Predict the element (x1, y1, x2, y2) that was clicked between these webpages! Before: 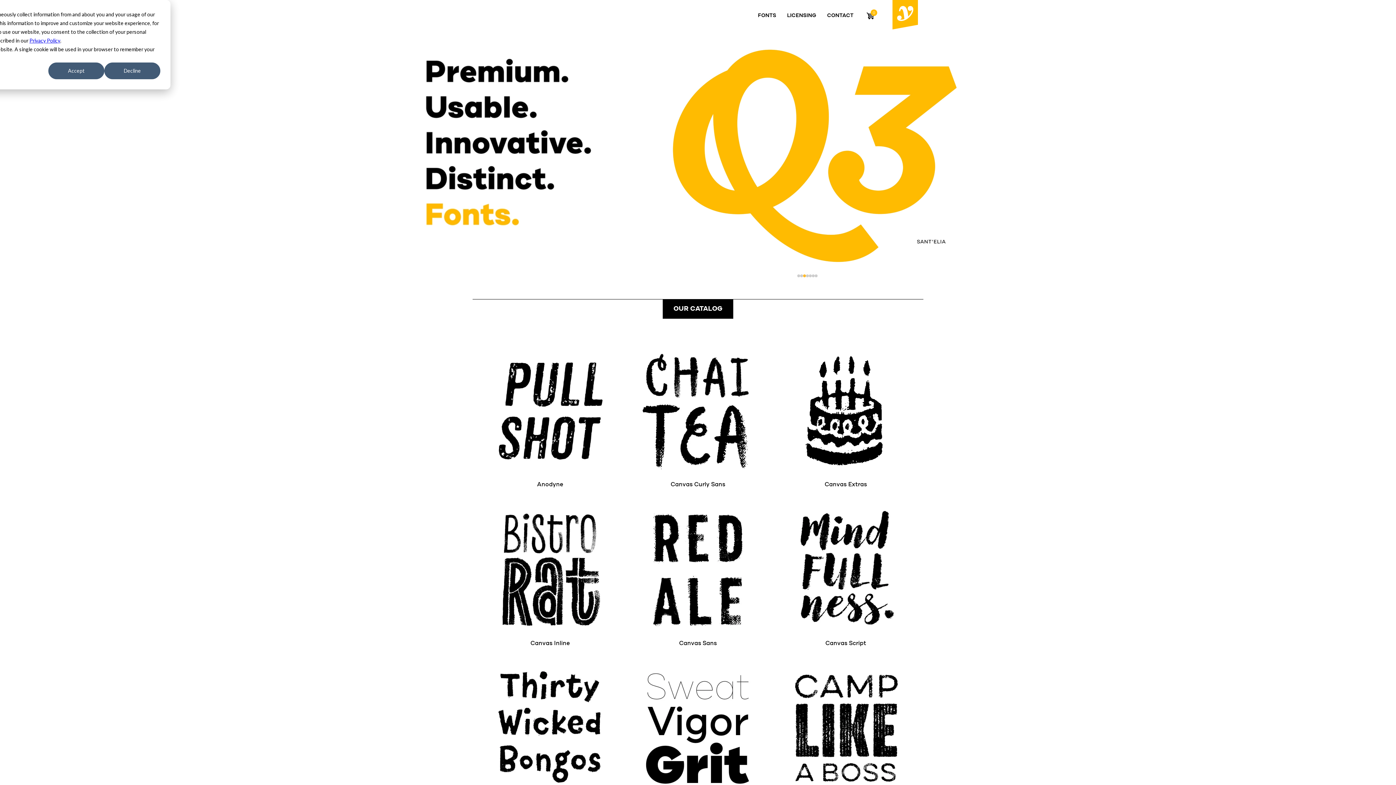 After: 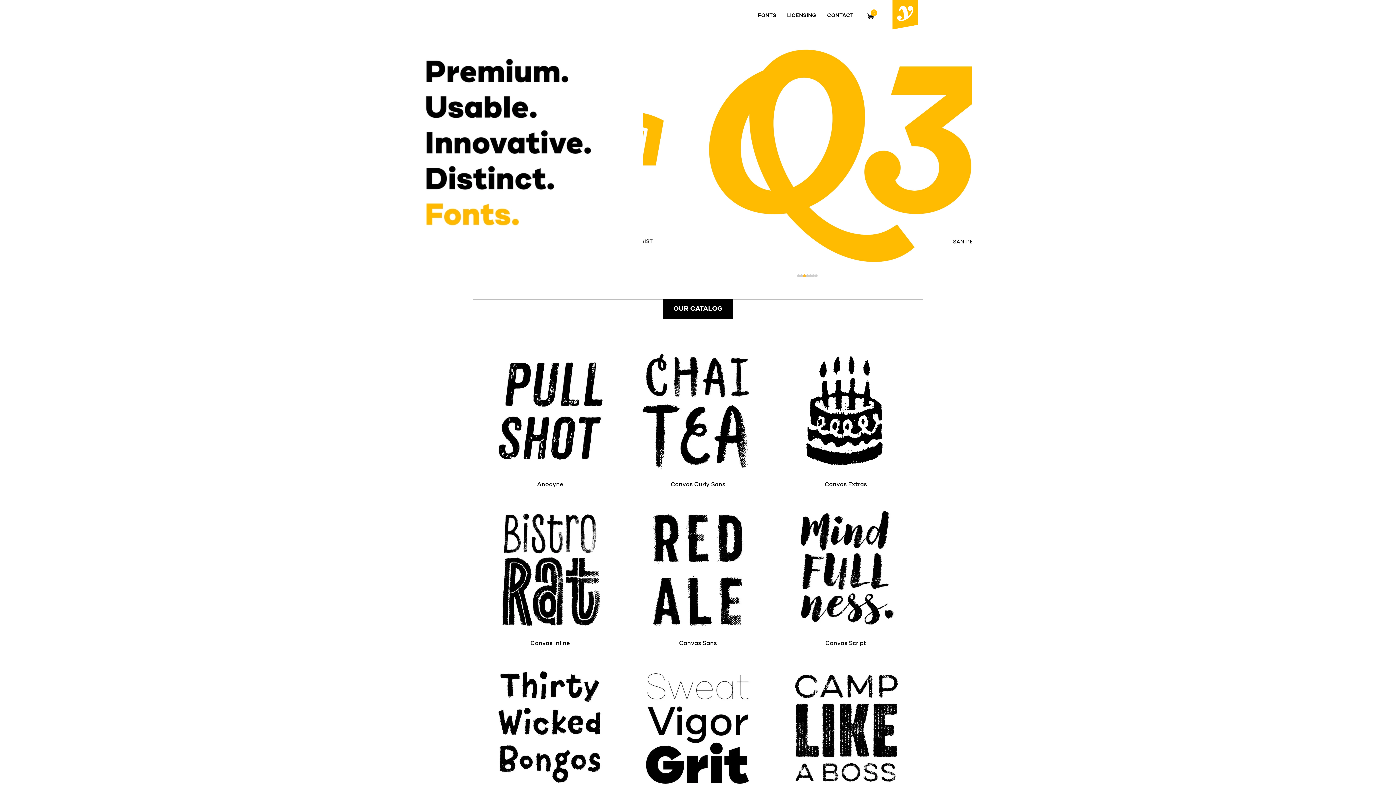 Action: label: Accept bbox: (48, 62, 104, 79)